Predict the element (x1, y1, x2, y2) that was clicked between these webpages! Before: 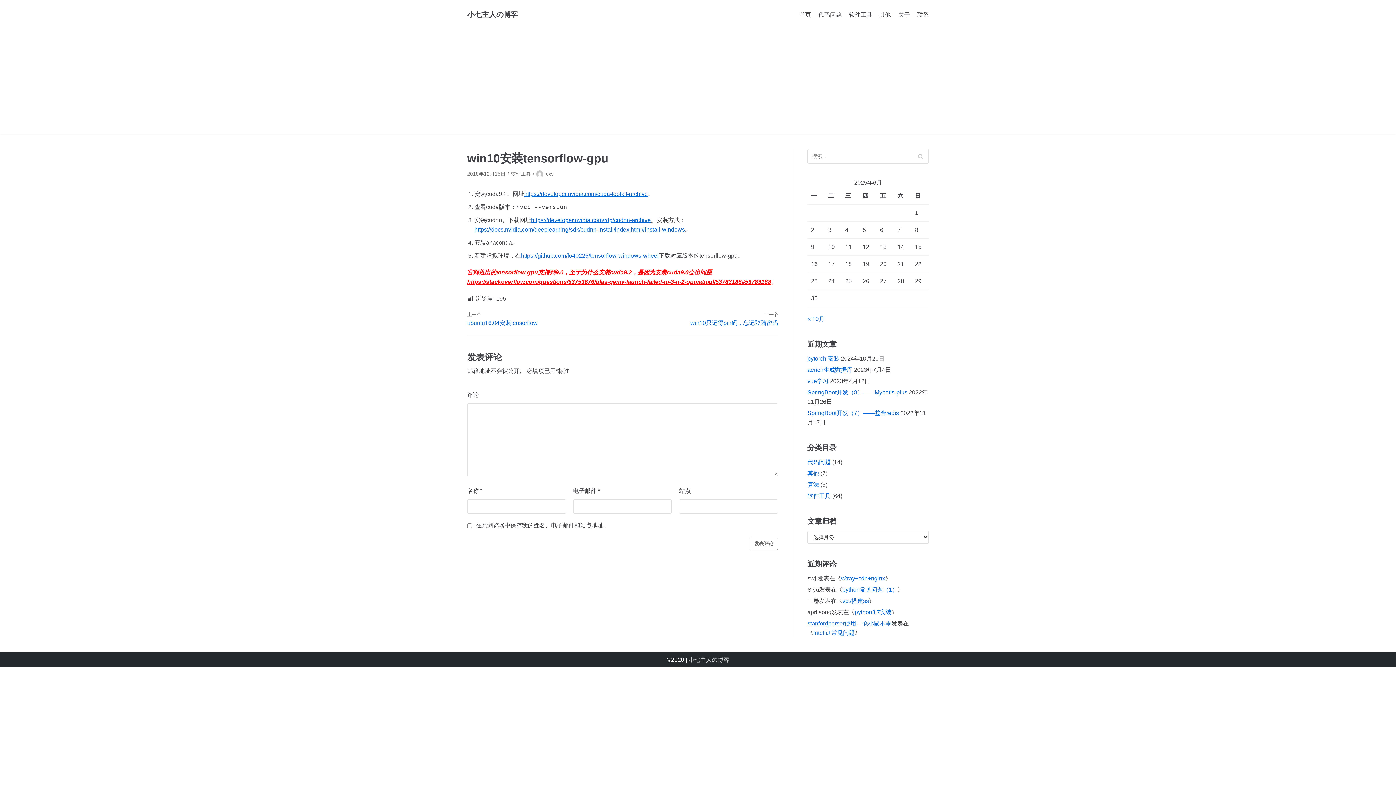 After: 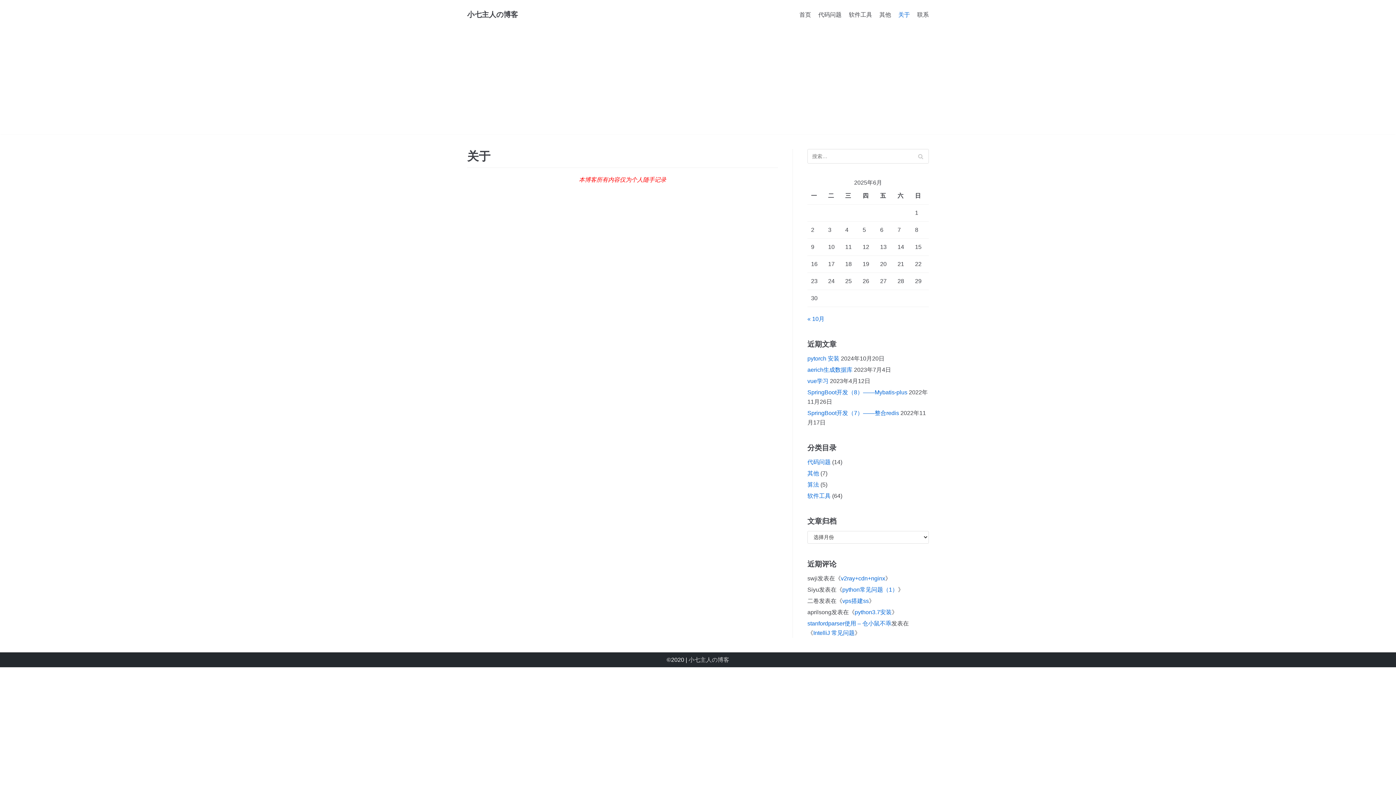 Action: label: 关于 bbox: (898, 10, 910, 19)